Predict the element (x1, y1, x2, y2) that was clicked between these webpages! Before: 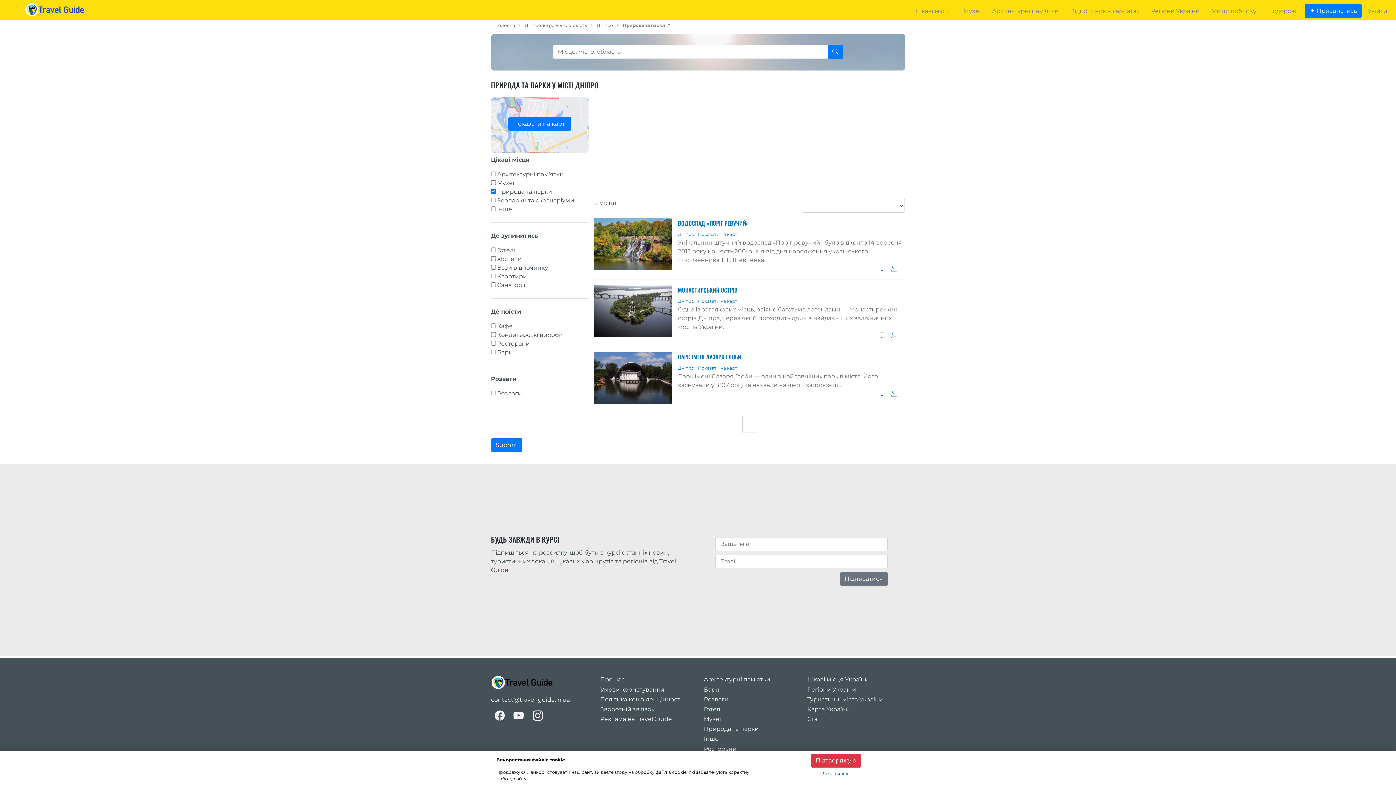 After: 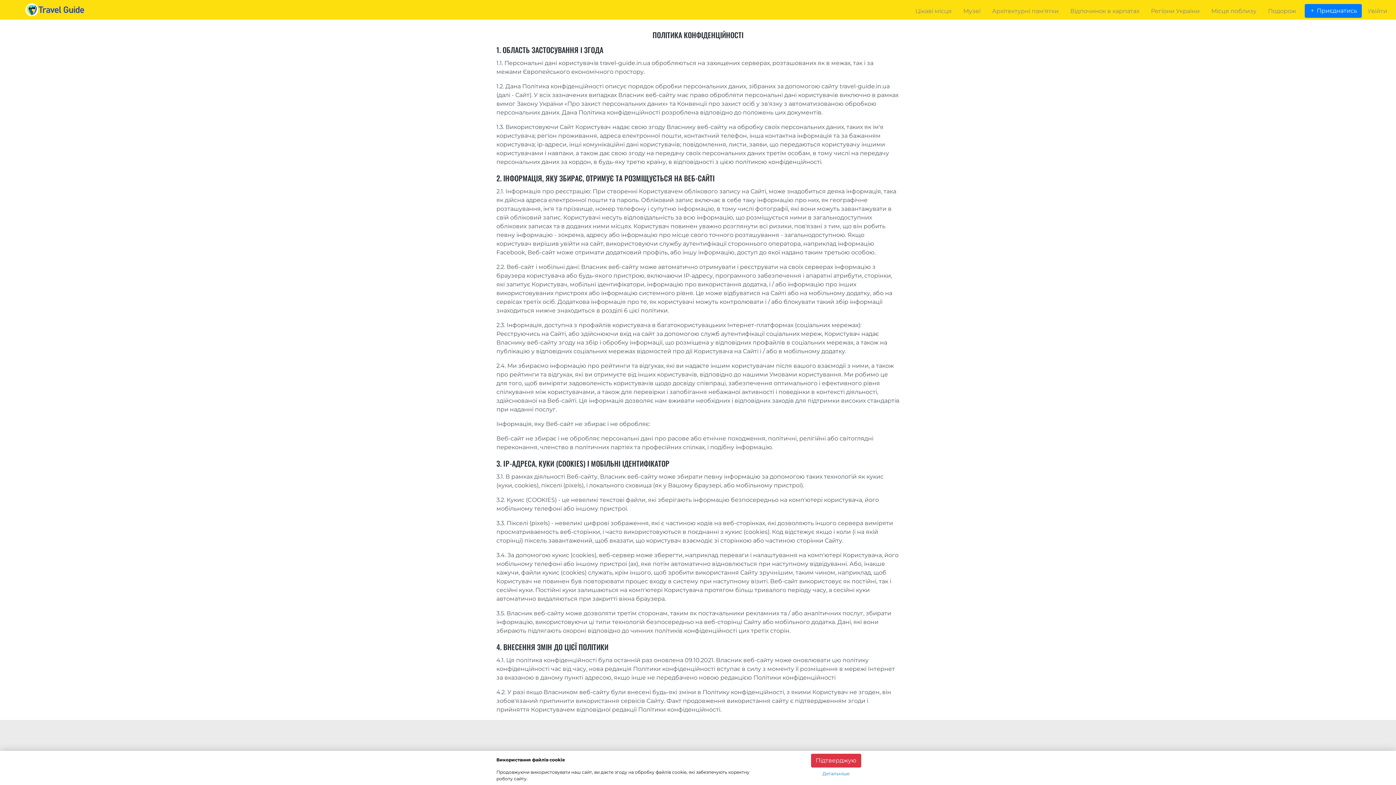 Action: label: Політика конфіденційності bbox: (600, 696, 681, 703)